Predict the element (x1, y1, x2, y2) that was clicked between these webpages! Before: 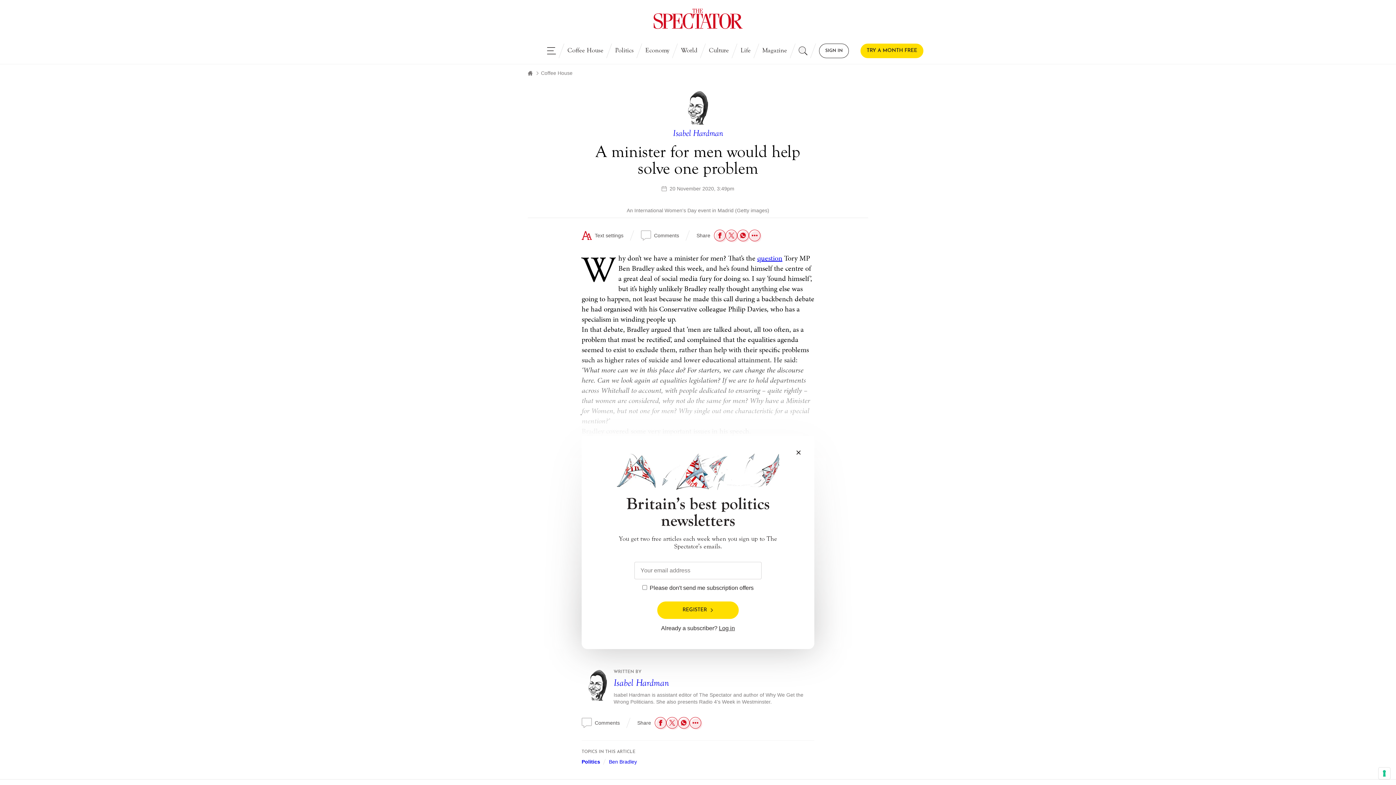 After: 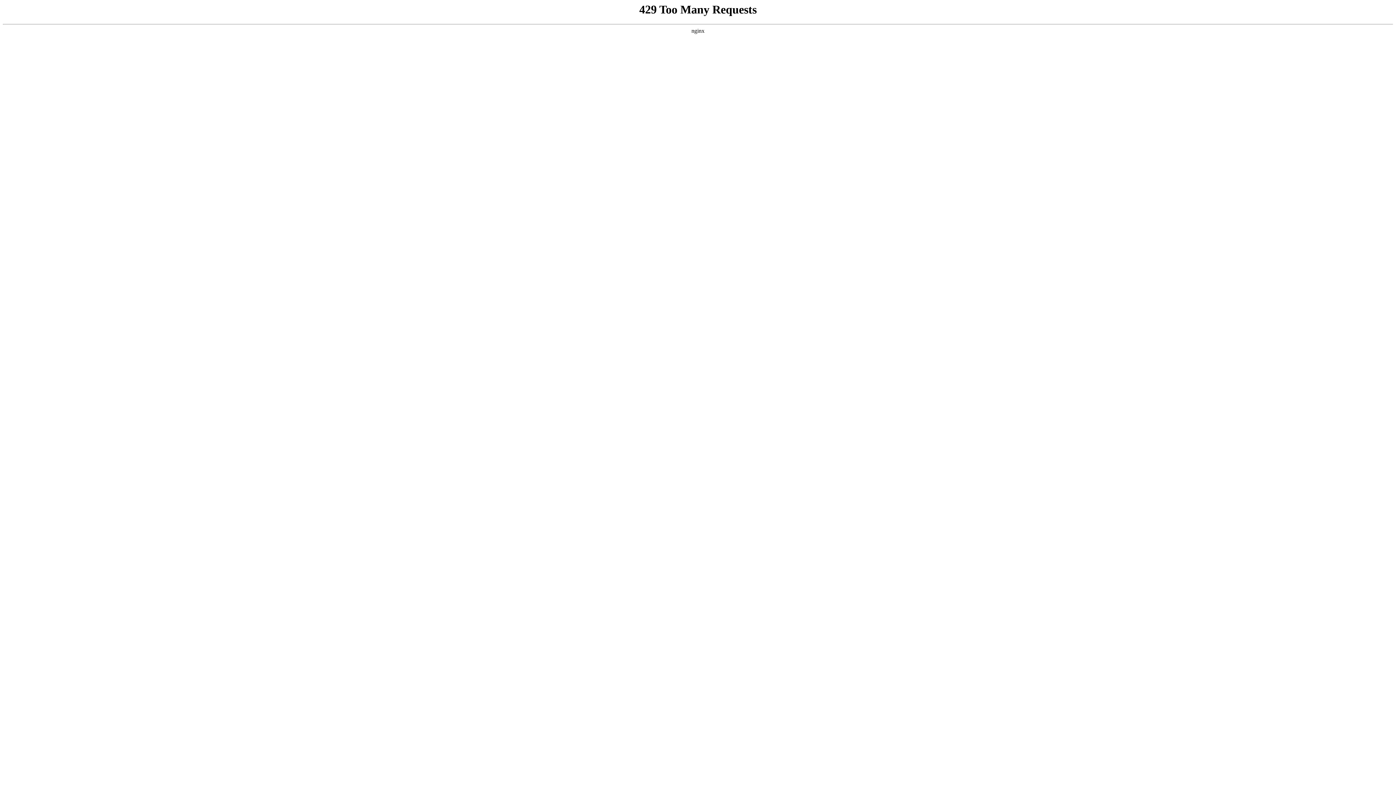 Action: bbox: (609, 43, 639, 58) label: Politics